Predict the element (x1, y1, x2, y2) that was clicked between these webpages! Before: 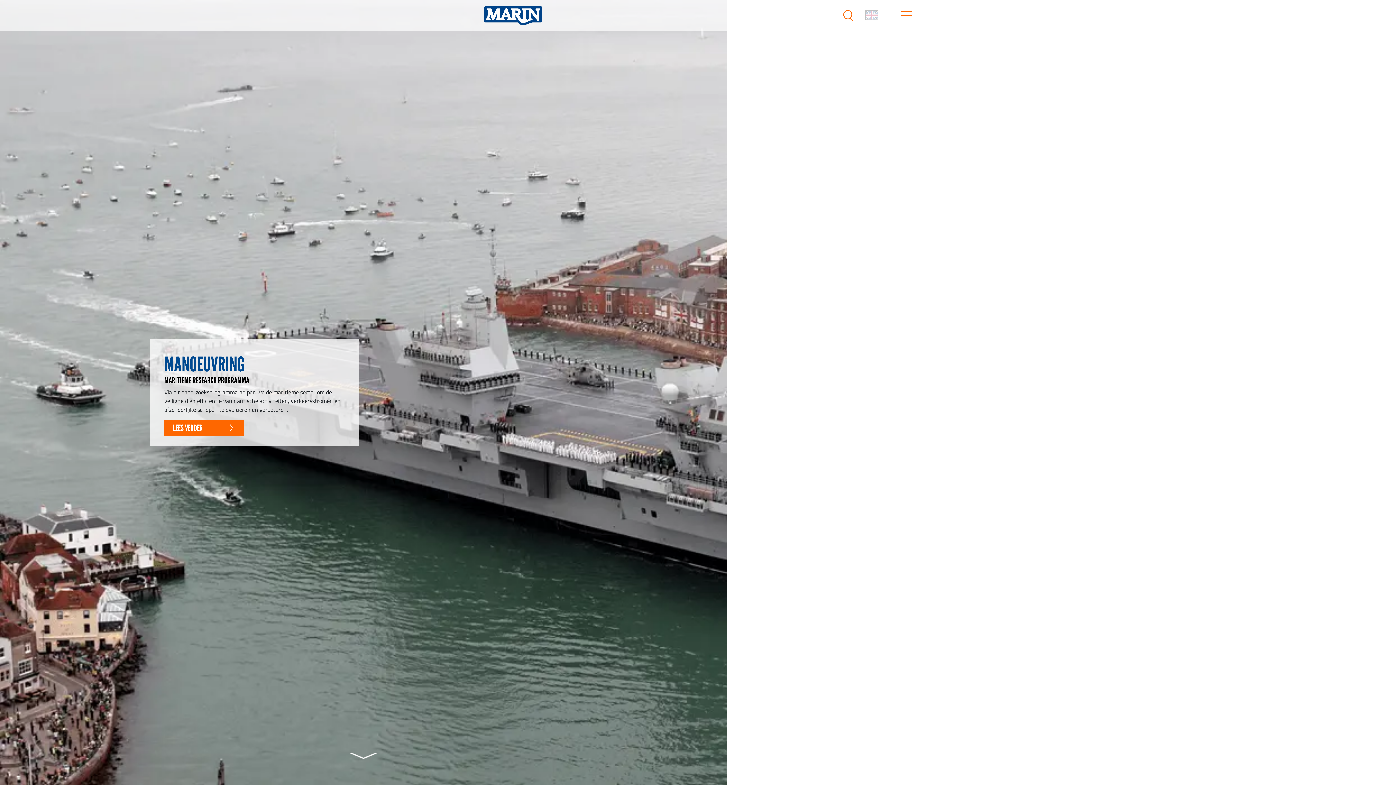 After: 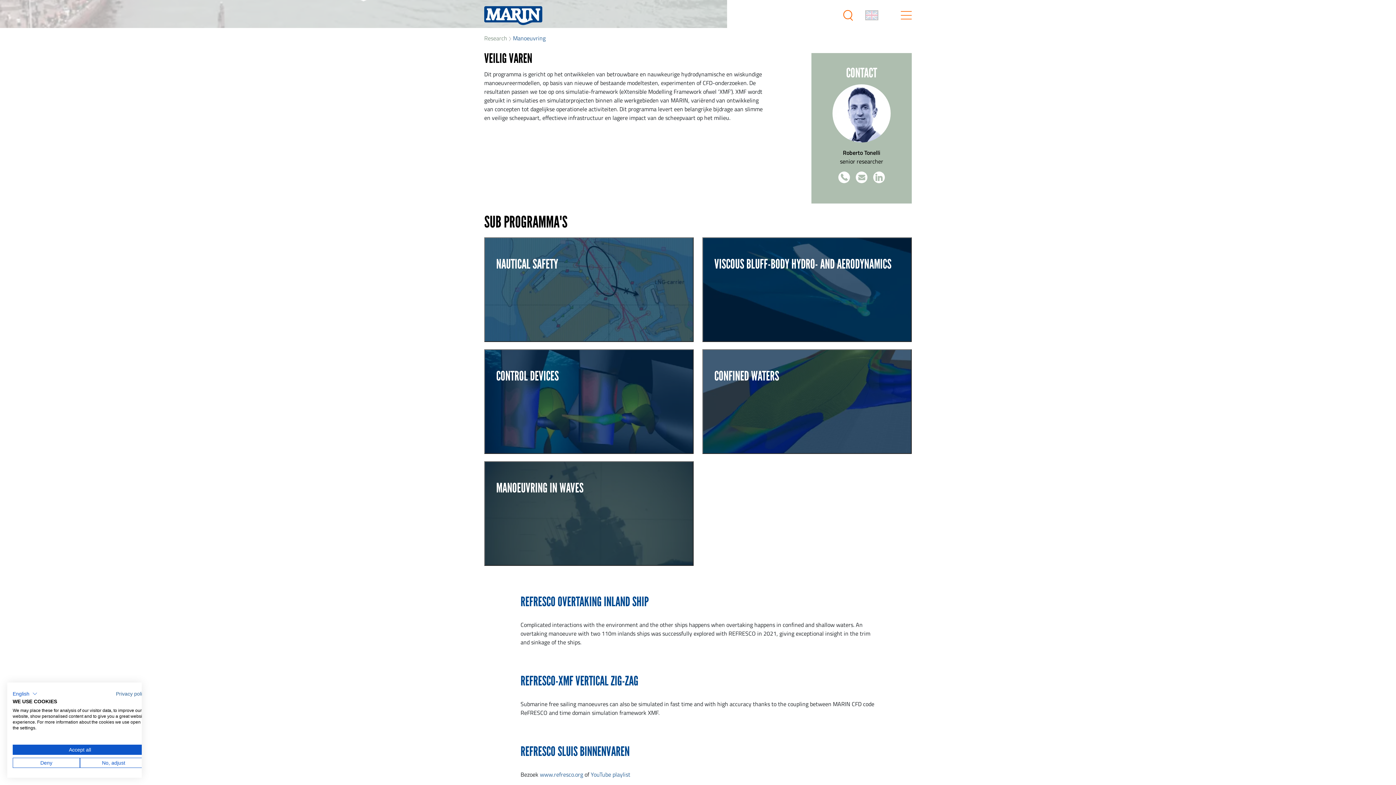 Action: bbox: (164, 420, 244, 436) label: LEES VERDER